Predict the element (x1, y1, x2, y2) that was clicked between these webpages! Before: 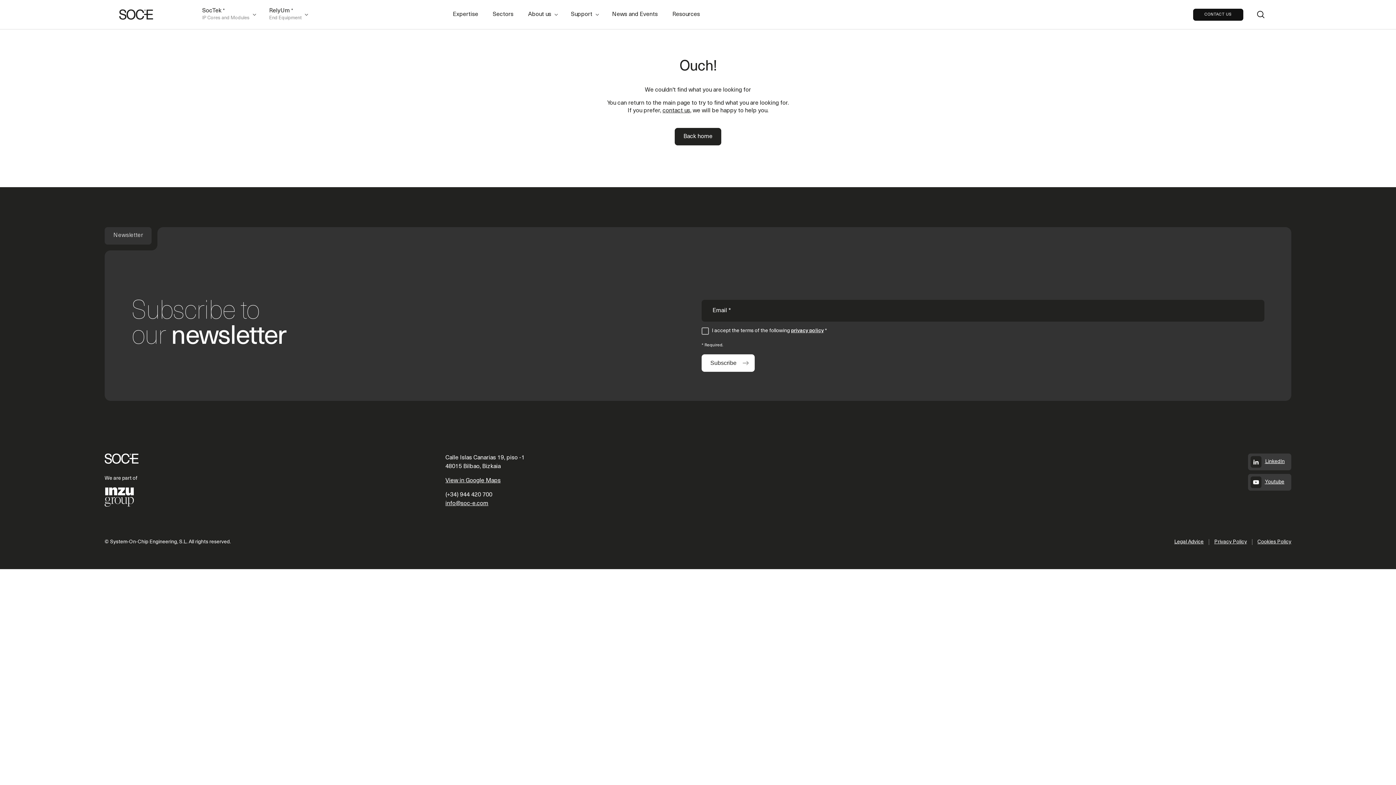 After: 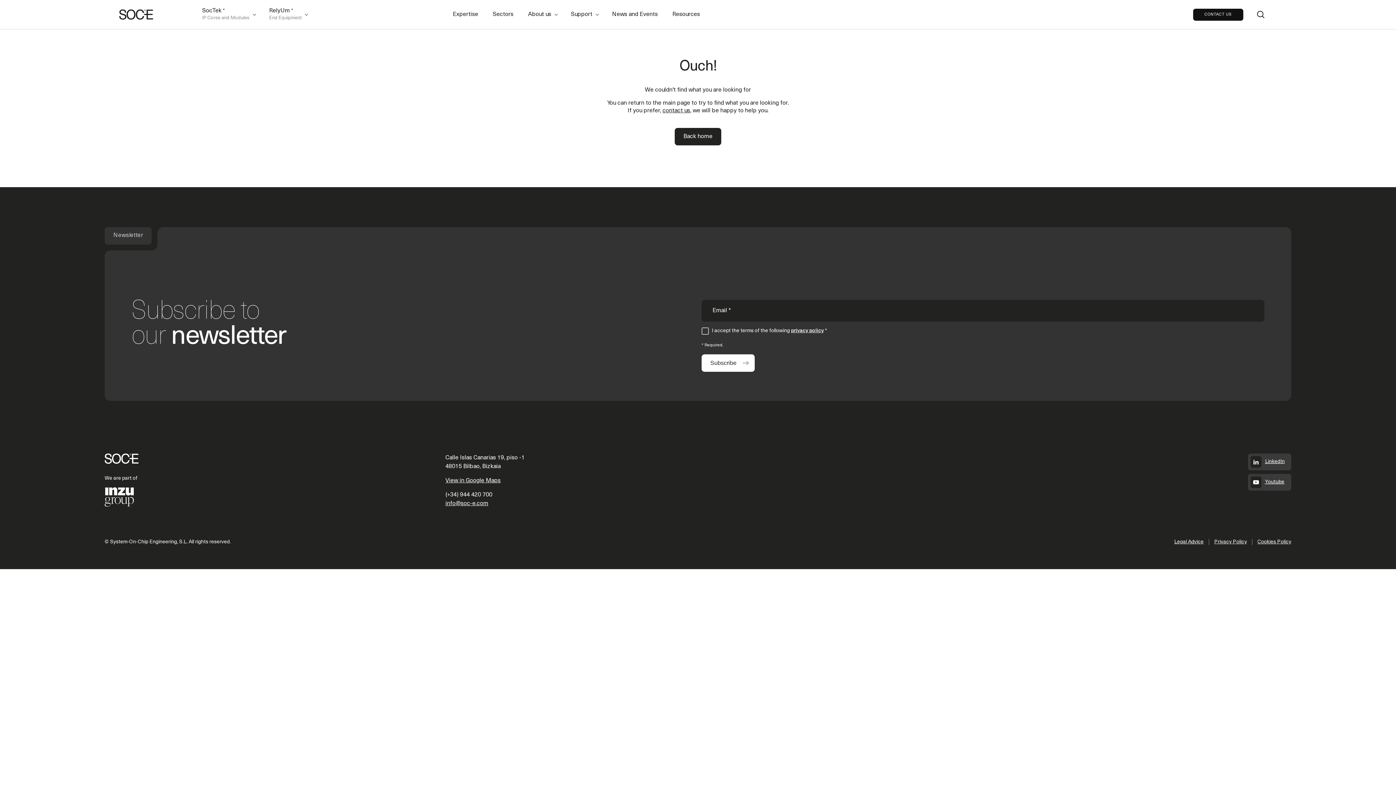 Action: bbox: (445, 501, 488, 506) label: info@soc-e.com